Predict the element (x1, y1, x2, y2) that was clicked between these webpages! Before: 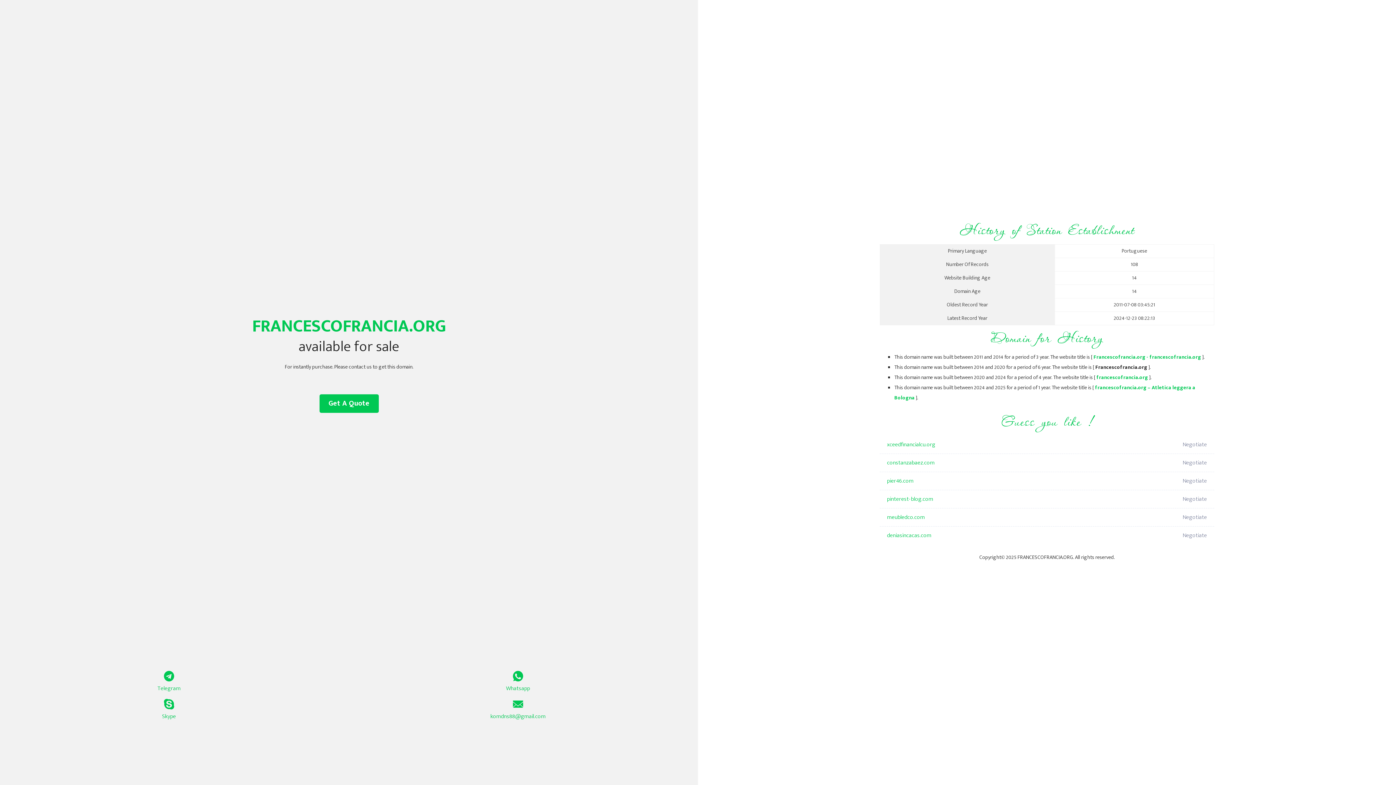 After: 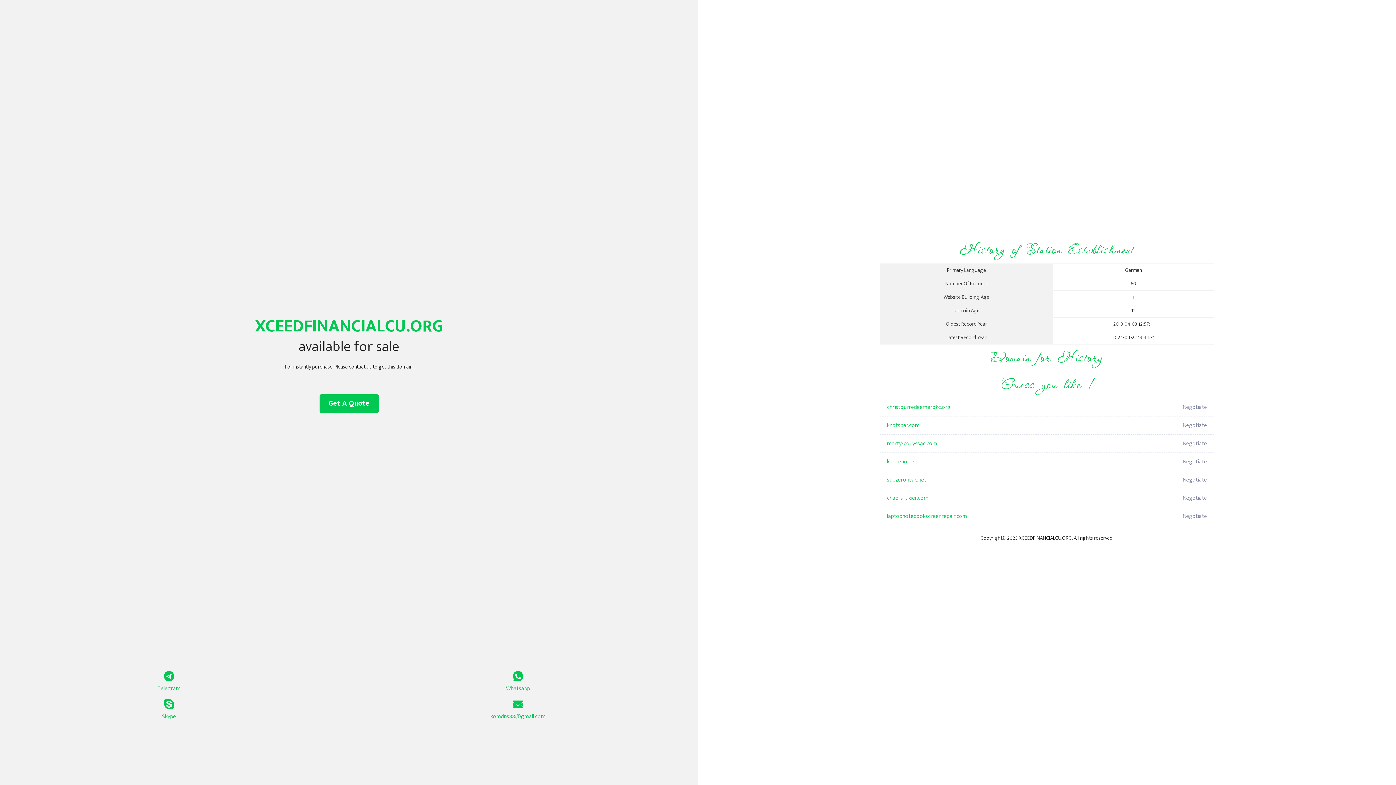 Action: bbox: (887, 436, 1098, 454) label: xceedfinancialcu.org